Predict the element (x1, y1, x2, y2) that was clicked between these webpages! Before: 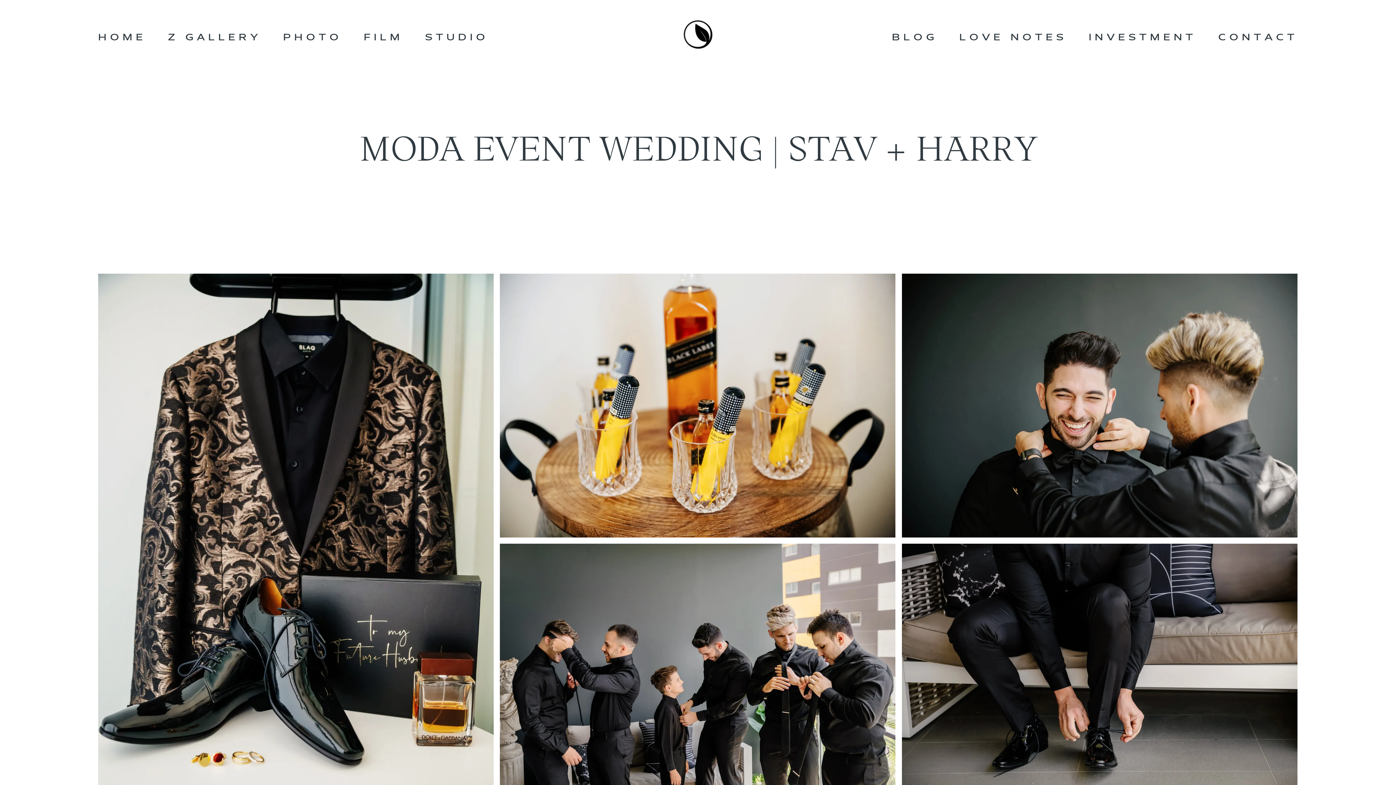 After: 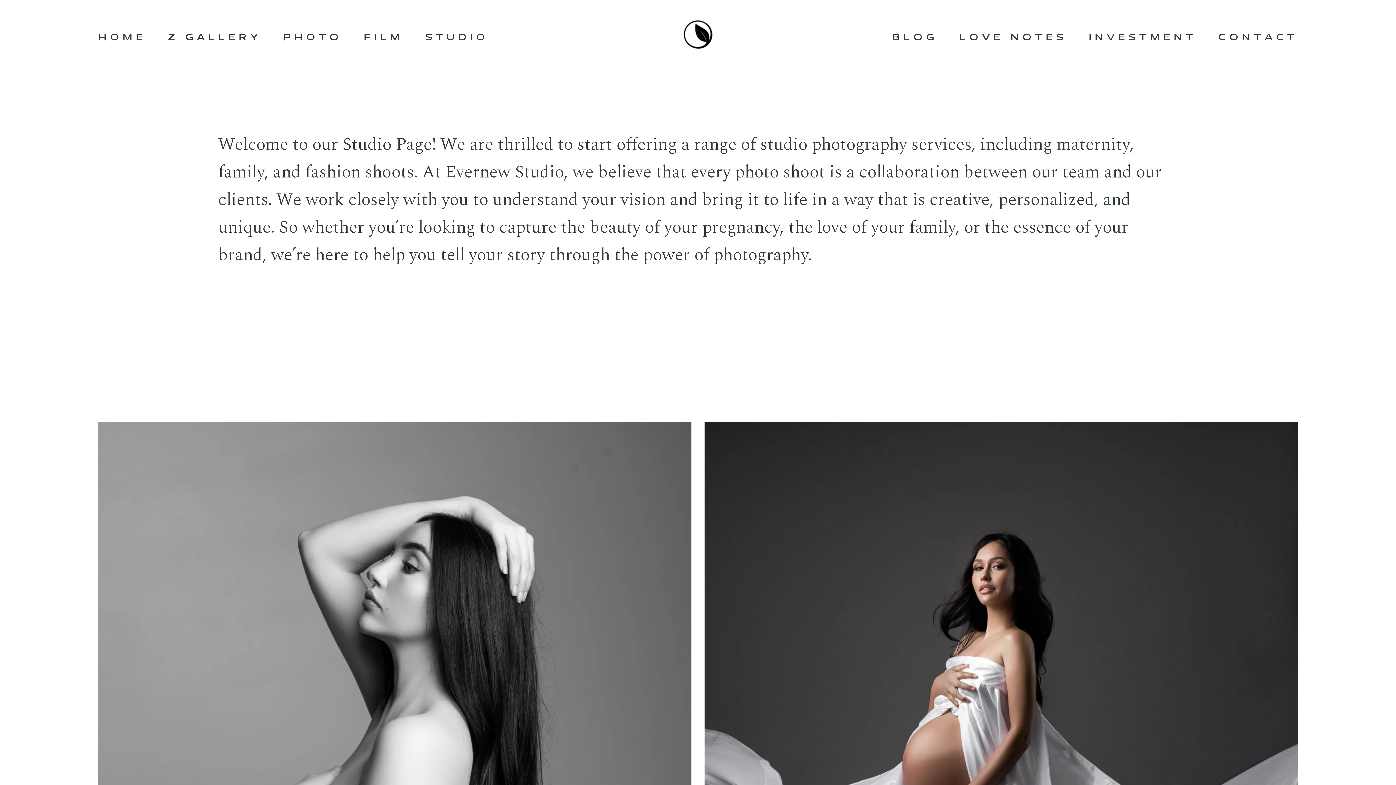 Action: label: STUDIO bbox: (425, 33, 488, 42)